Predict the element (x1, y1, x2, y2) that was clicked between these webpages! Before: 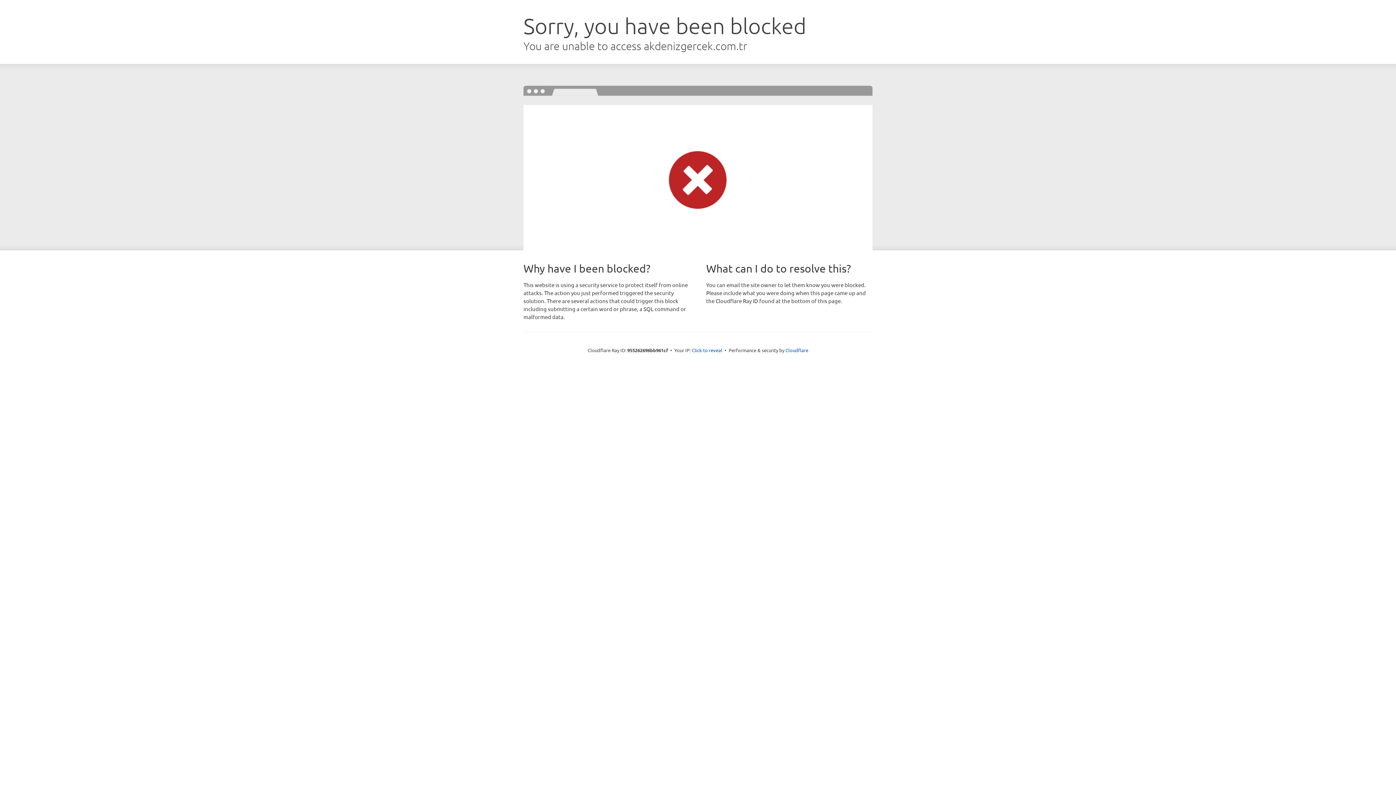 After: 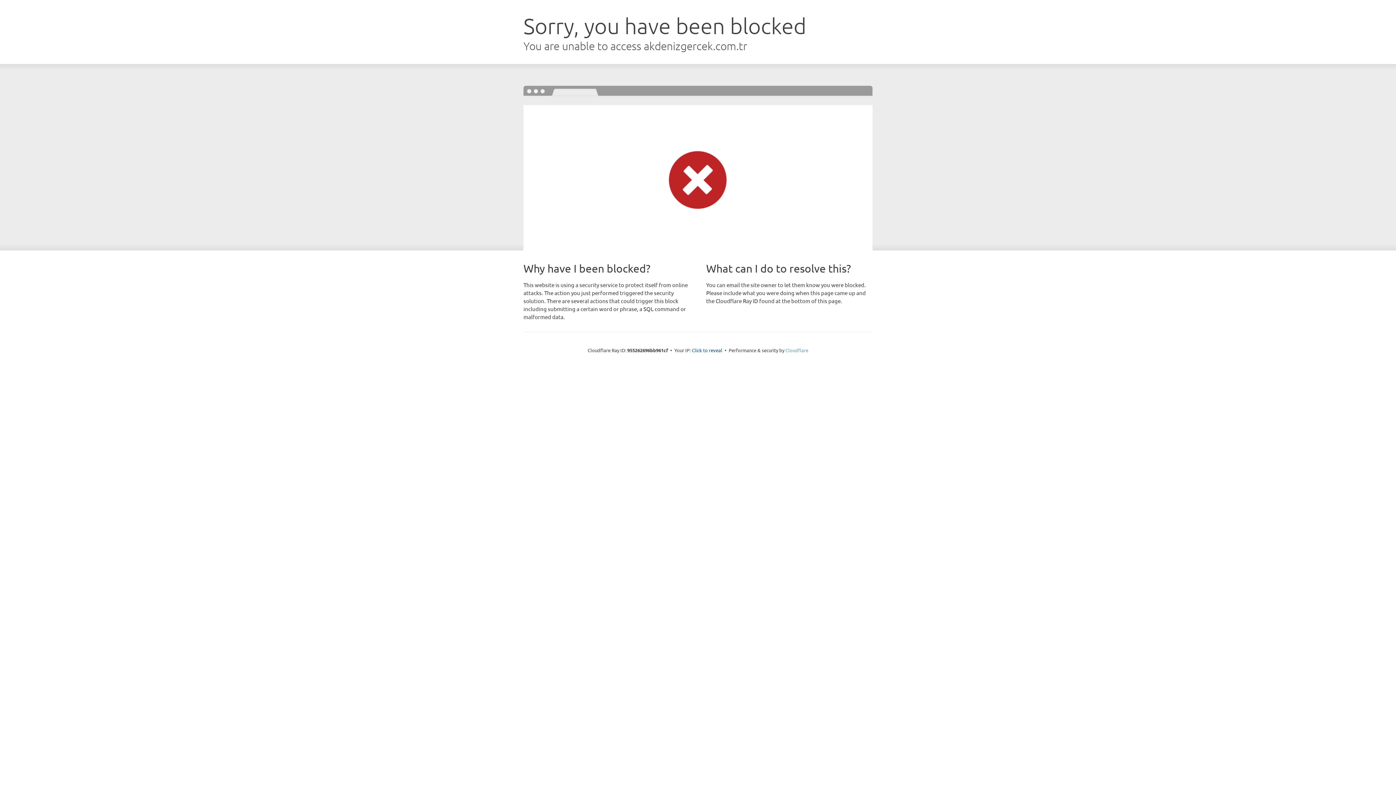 Action: bbox: (785, 347, 808, 353) label: Cloudflare